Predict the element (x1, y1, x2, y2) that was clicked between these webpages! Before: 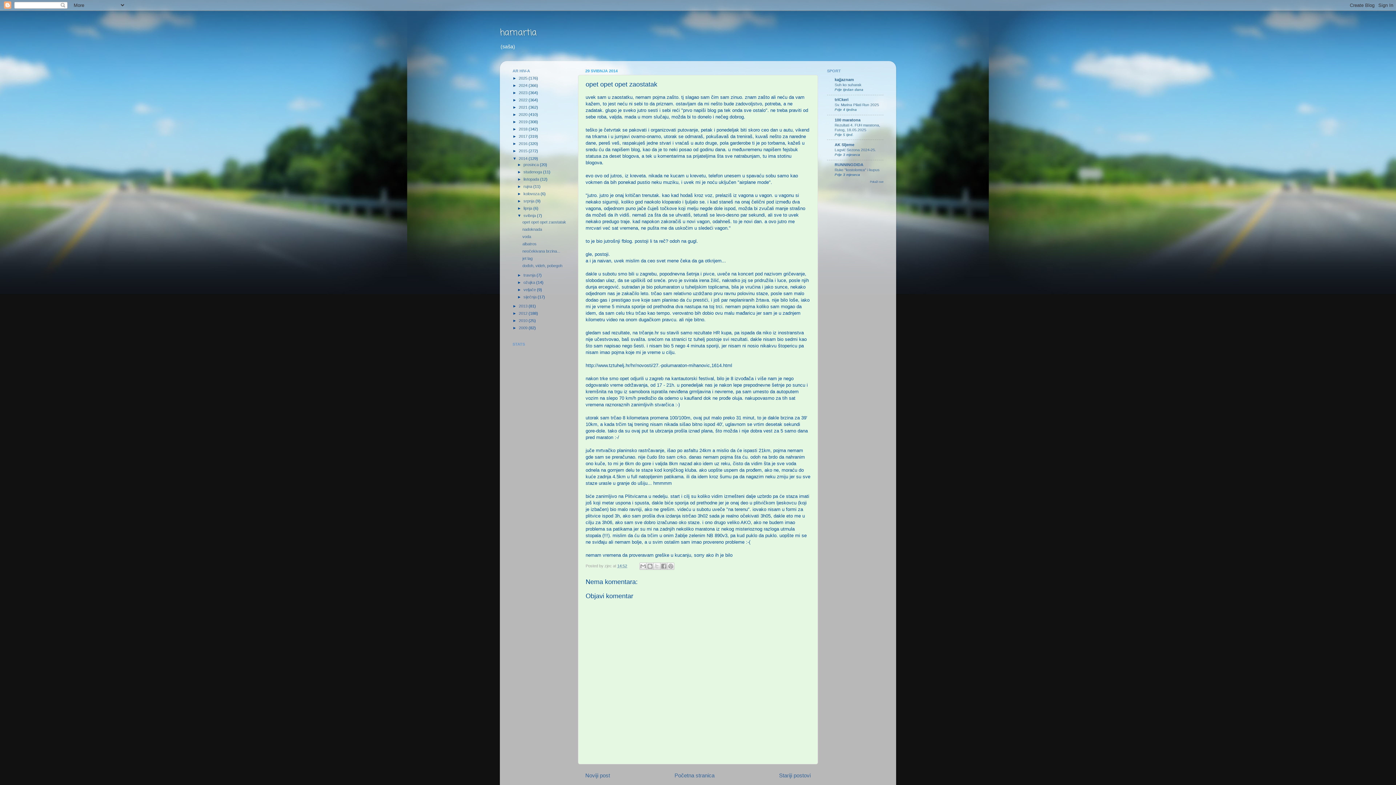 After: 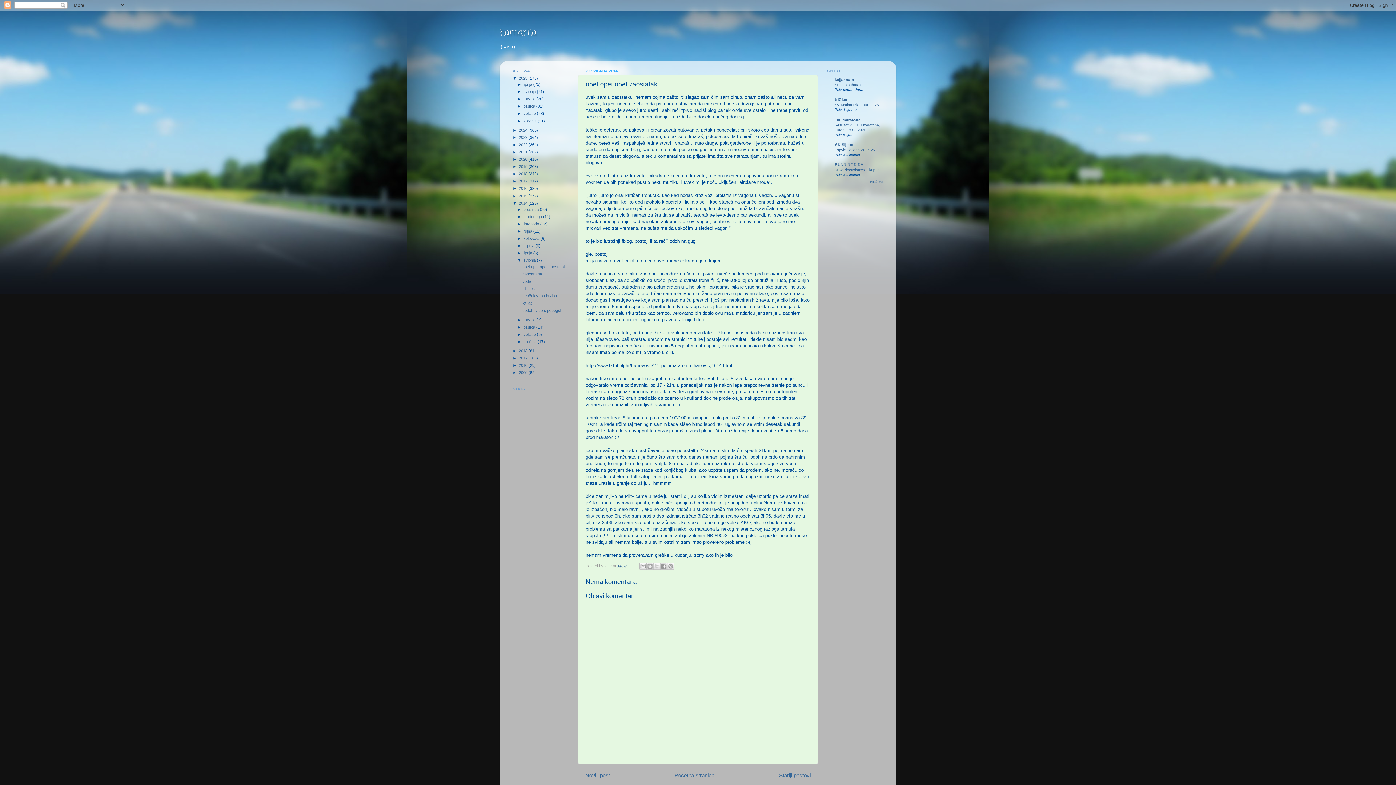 Action: bbox: (512, 75, 518, 80) label: ►  